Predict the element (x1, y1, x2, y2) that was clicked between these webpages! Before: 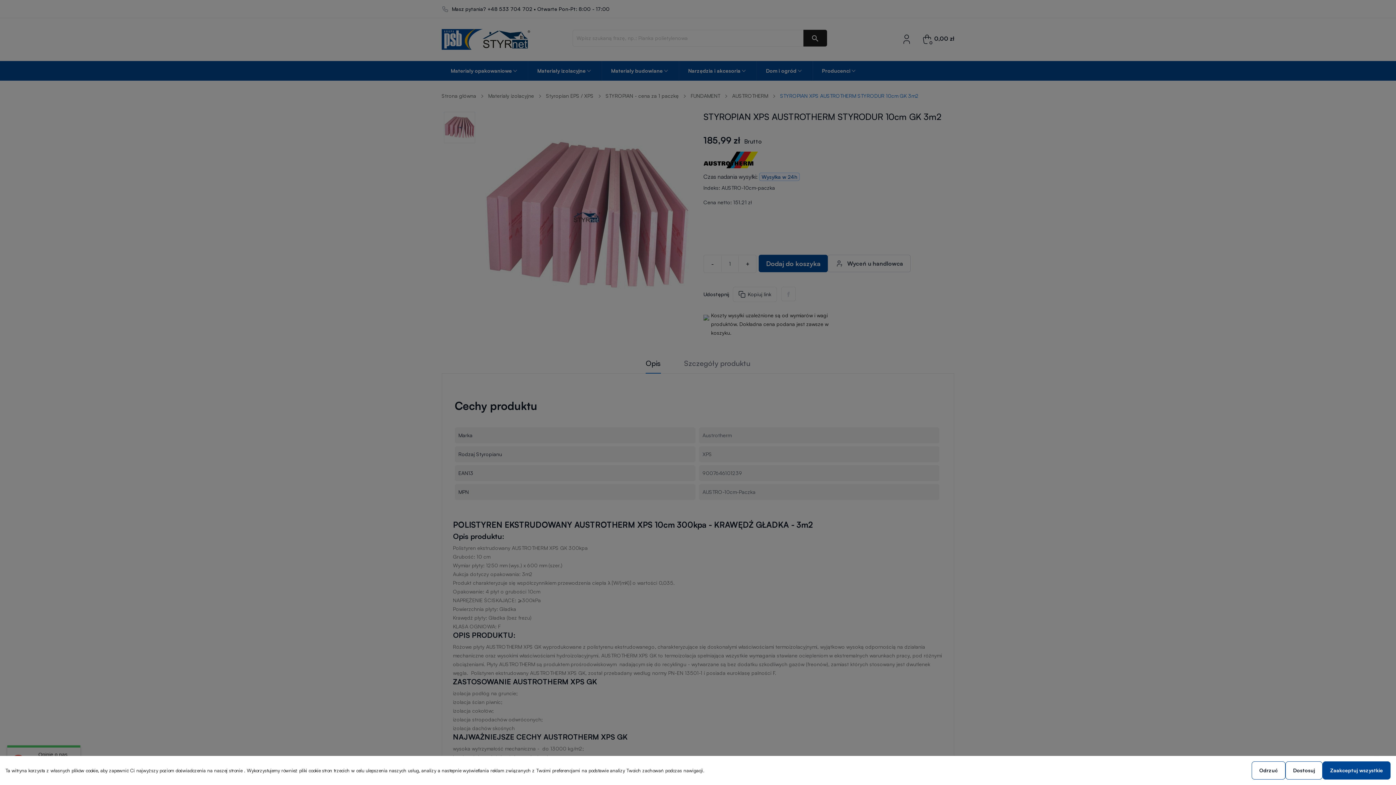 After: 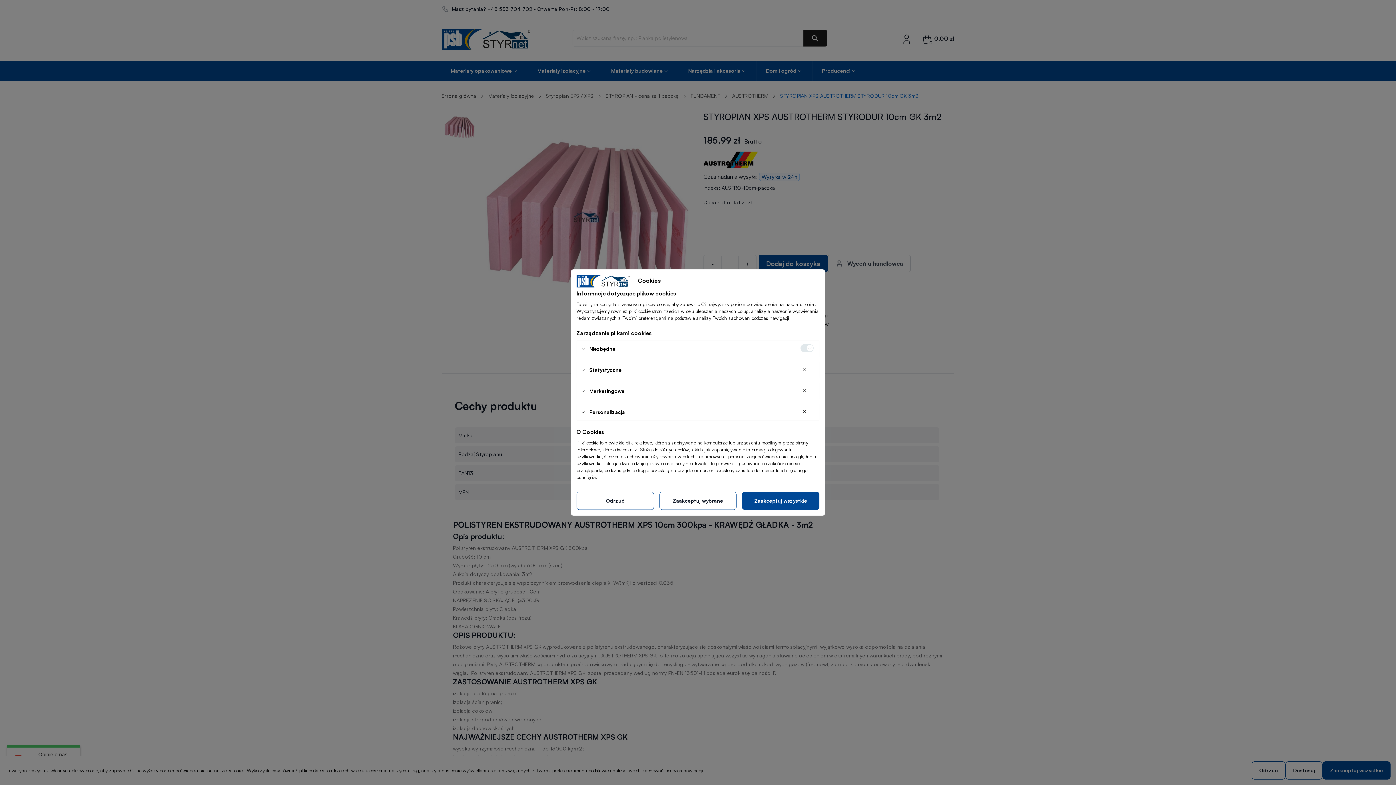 Action: label: Dostosuj bbox: (1285, 761, 1322, 780)